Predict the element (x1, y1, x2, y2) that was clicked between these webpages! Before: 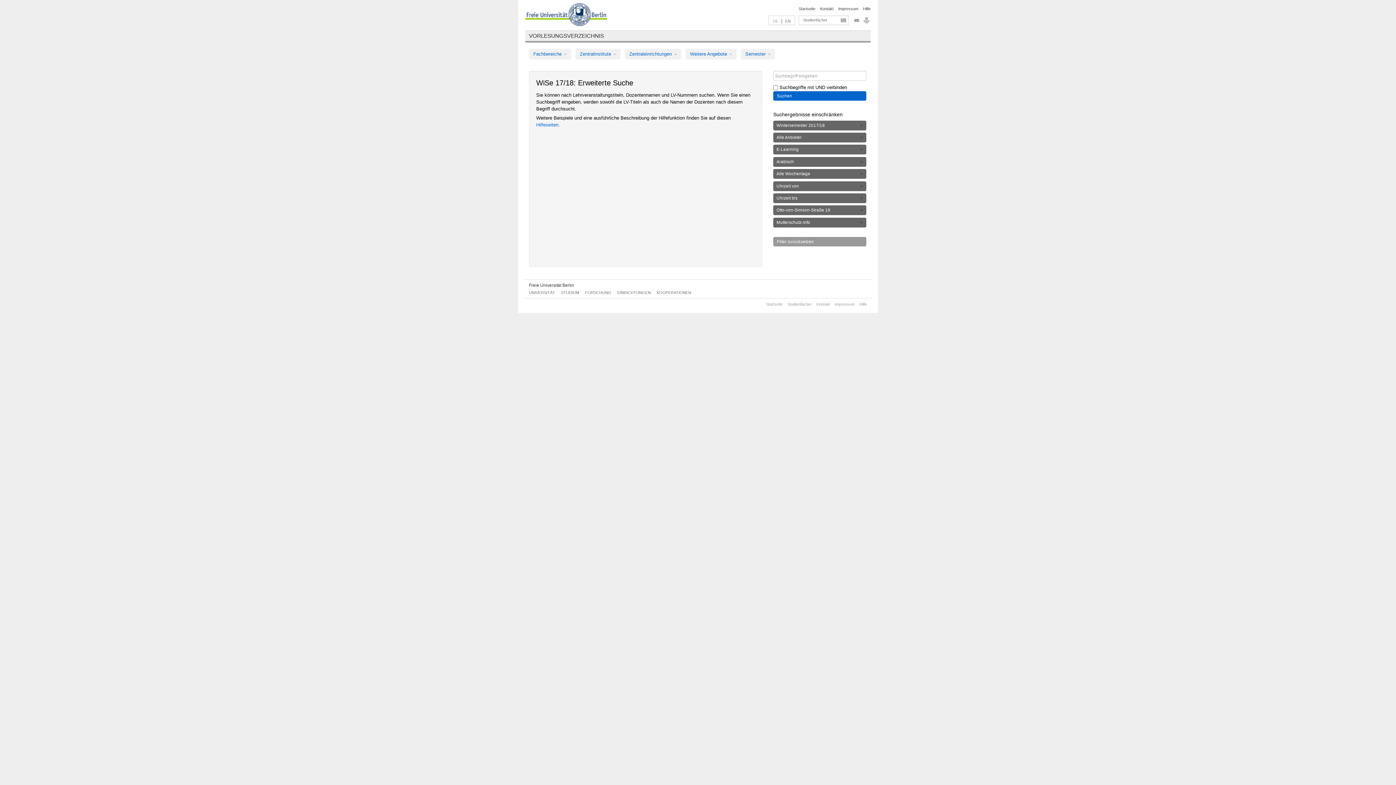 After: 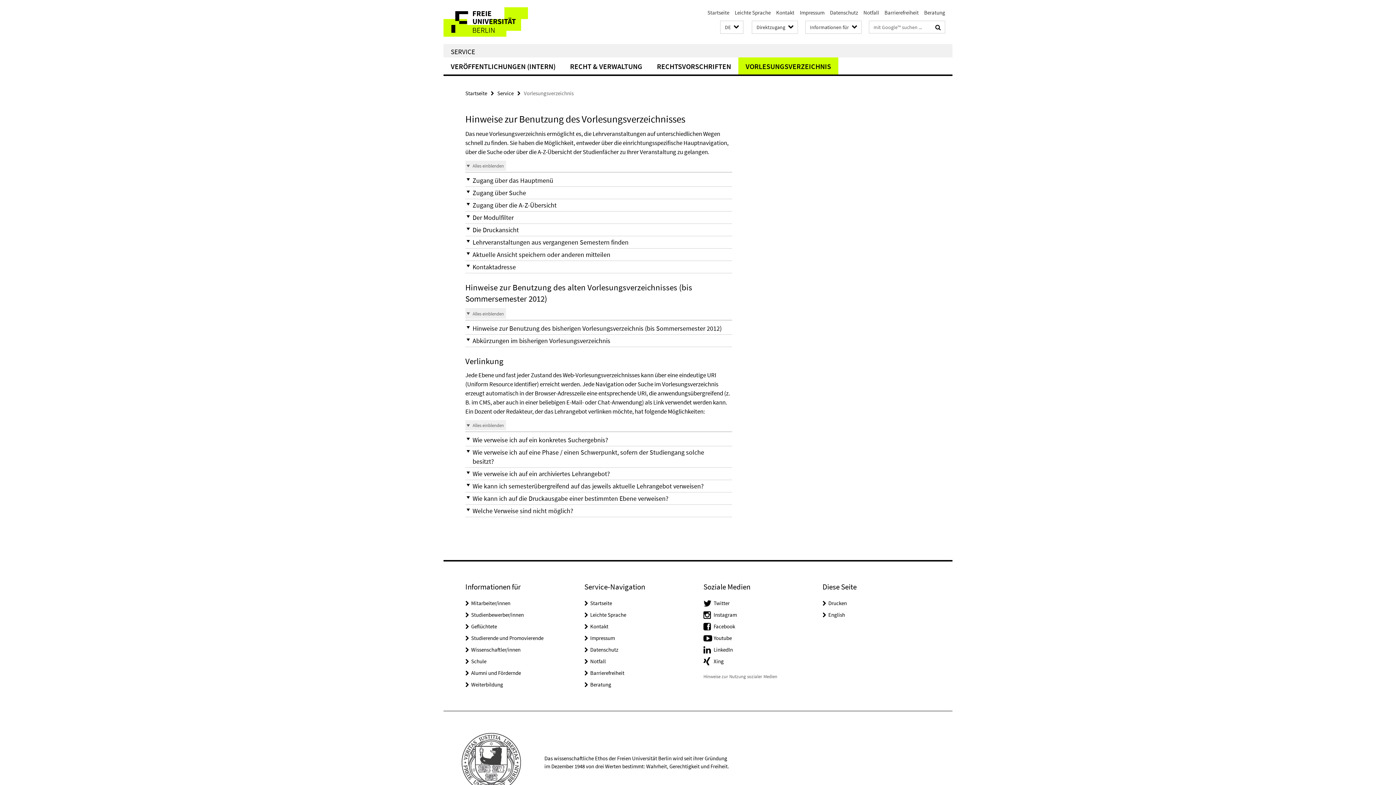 Action: bbox: (859, 302, 867, 306) label: Hilfe